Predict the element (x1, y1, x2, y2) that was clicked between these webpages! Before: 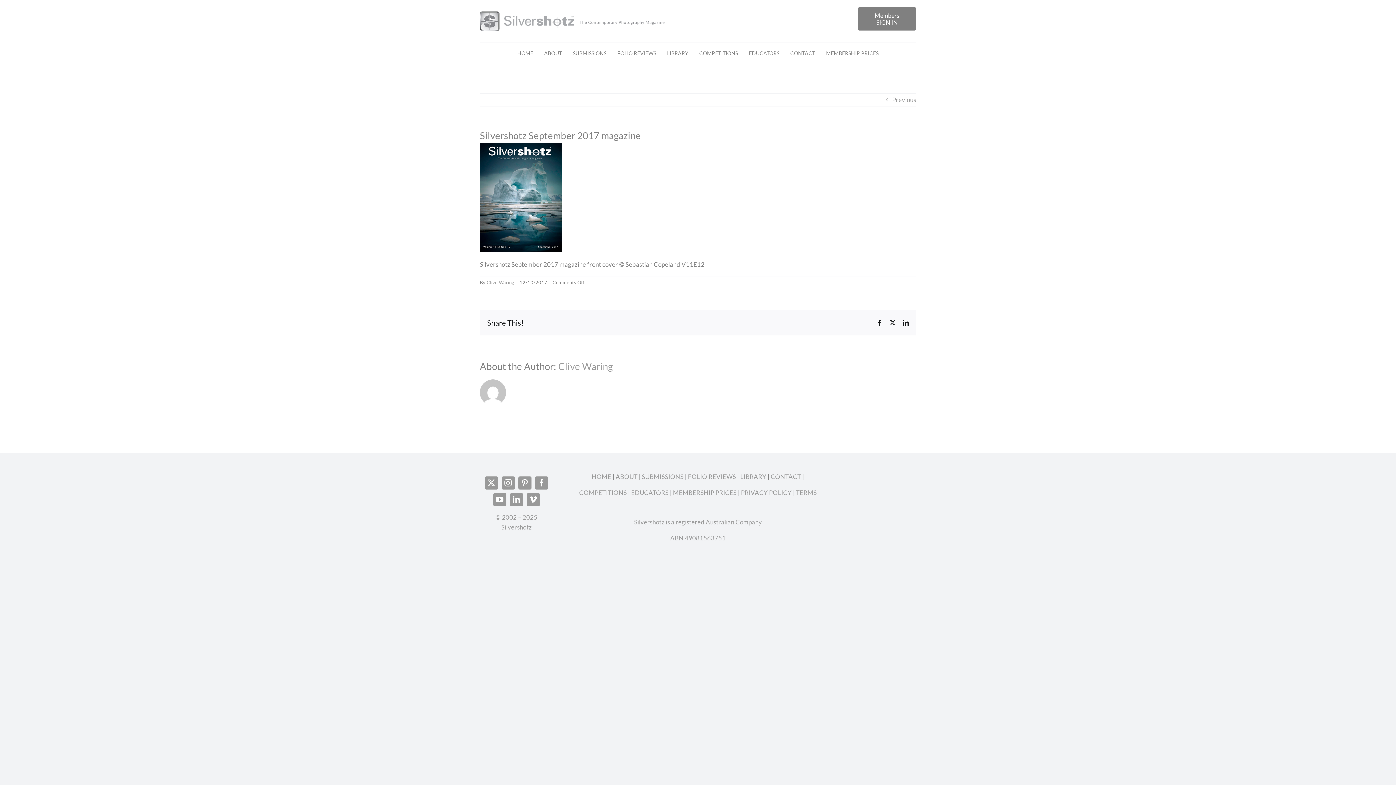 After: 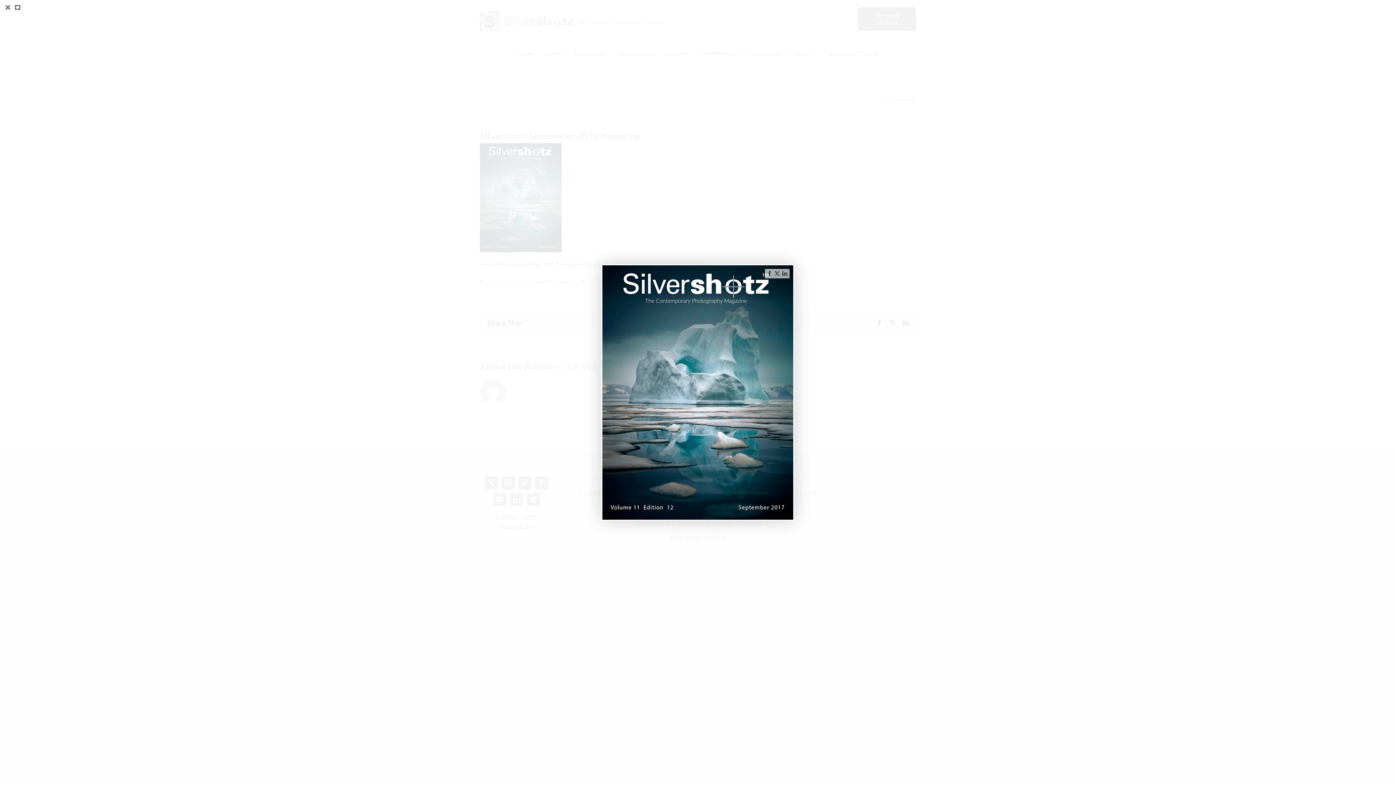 Action: bbox: (480, 144, 561, 151)